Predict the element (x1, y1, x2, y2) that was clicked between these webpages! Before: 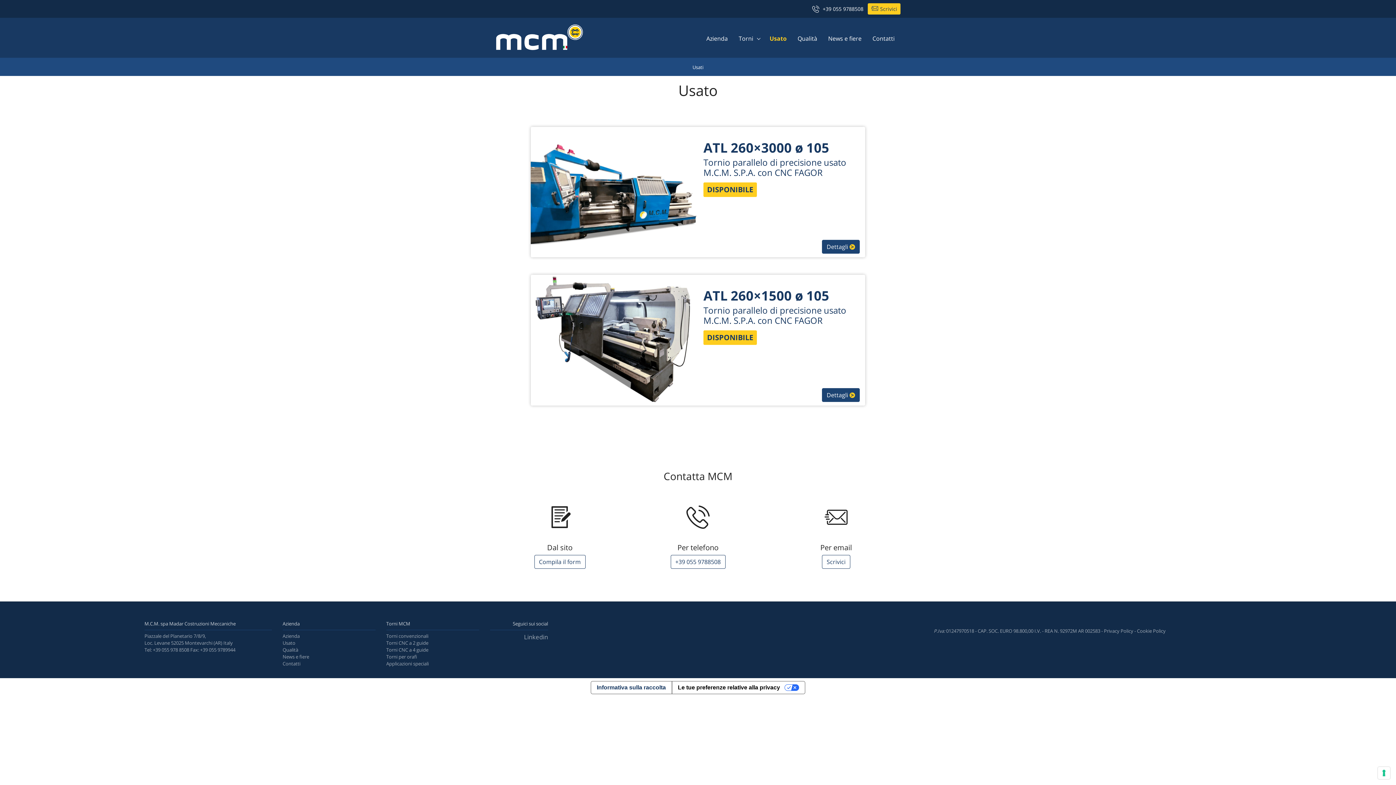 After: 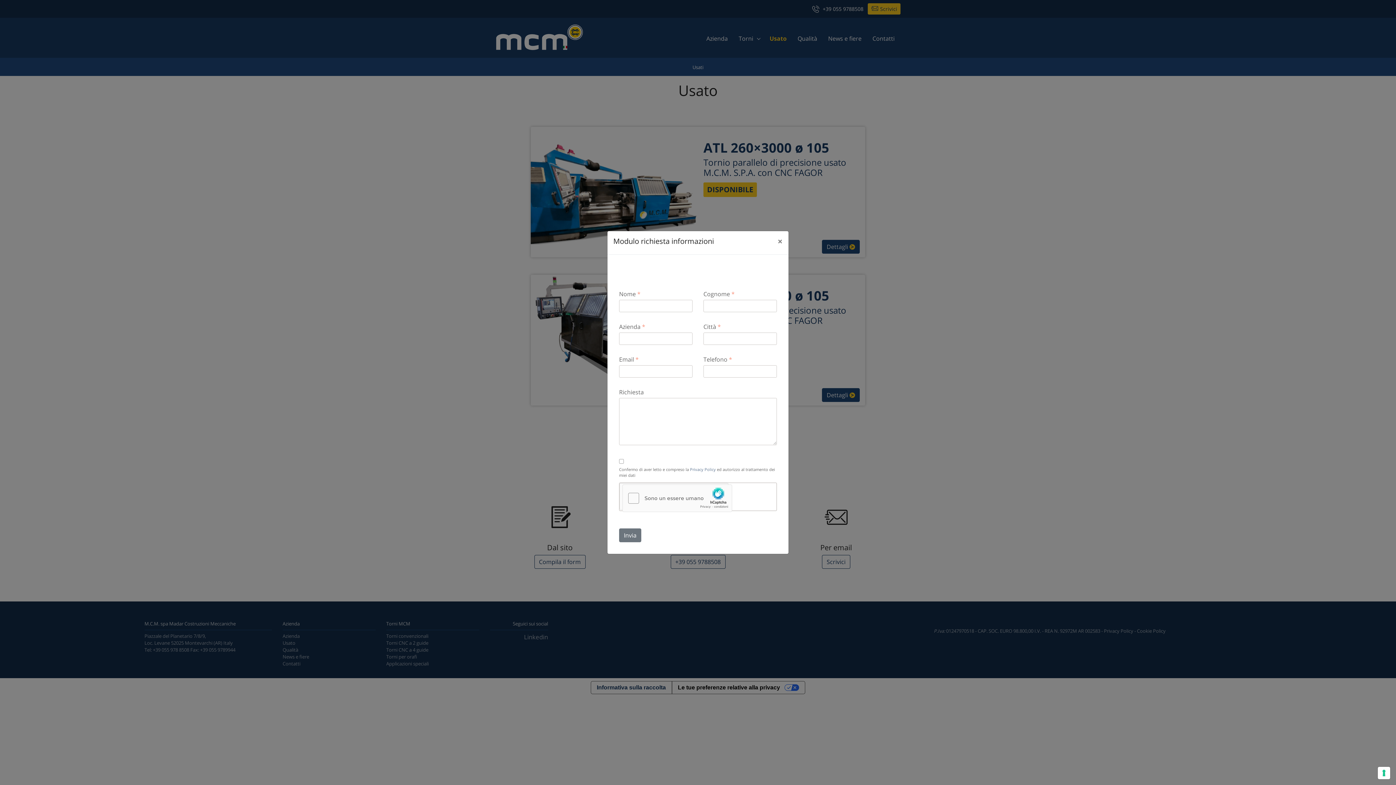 Action: label: Compila il form bbox: (534, 555, 585, 569)